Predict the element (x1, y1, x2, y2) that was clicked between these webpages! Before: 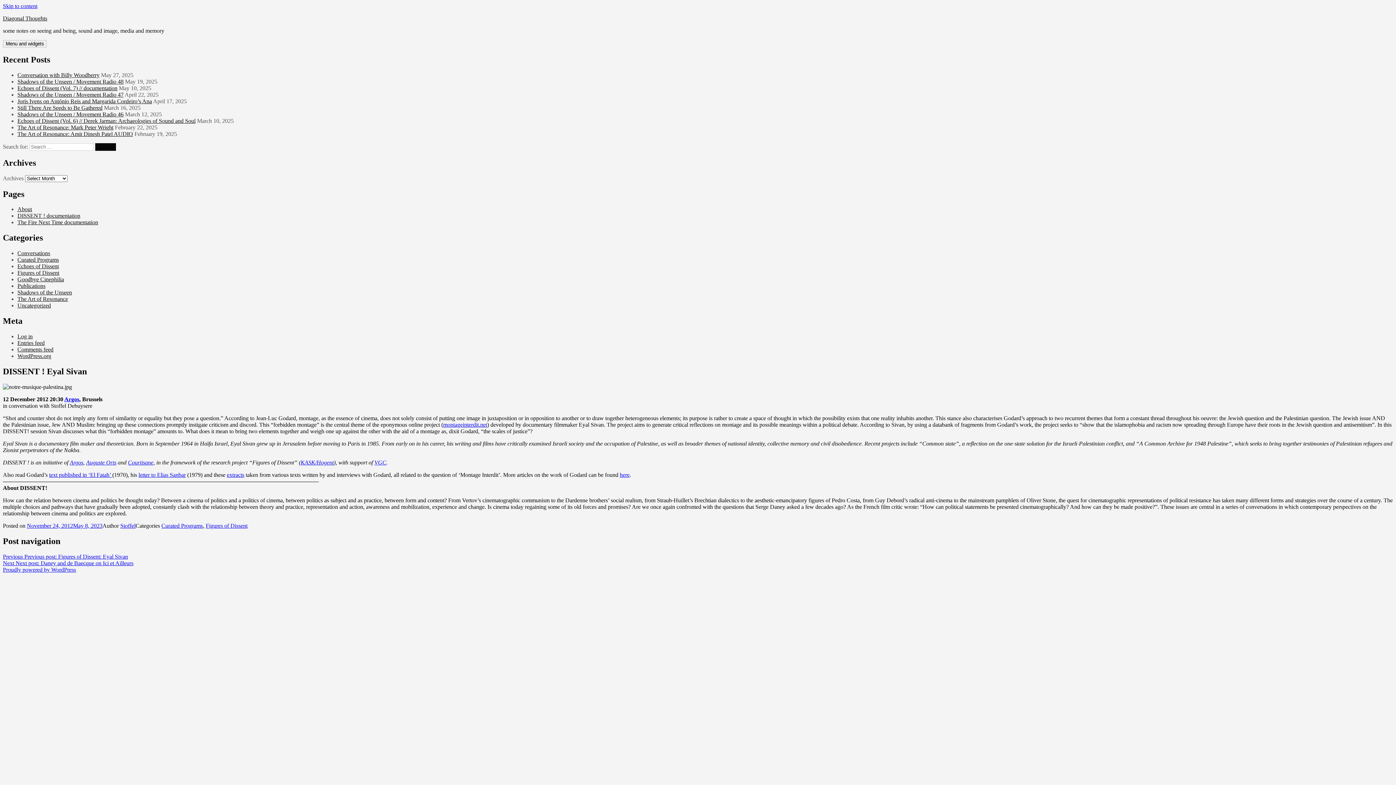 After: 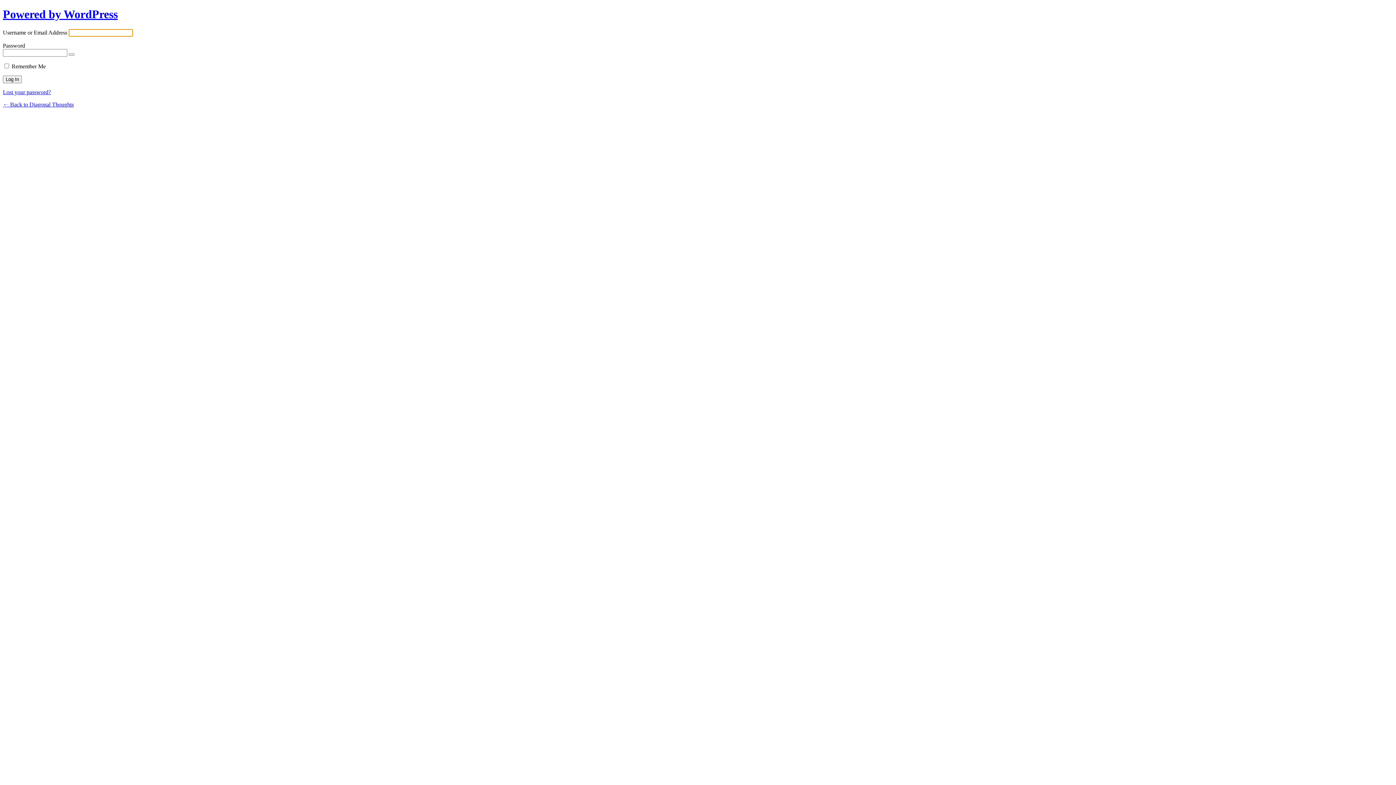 Action: bbox: (17, 333, 32, 339) label: Log in